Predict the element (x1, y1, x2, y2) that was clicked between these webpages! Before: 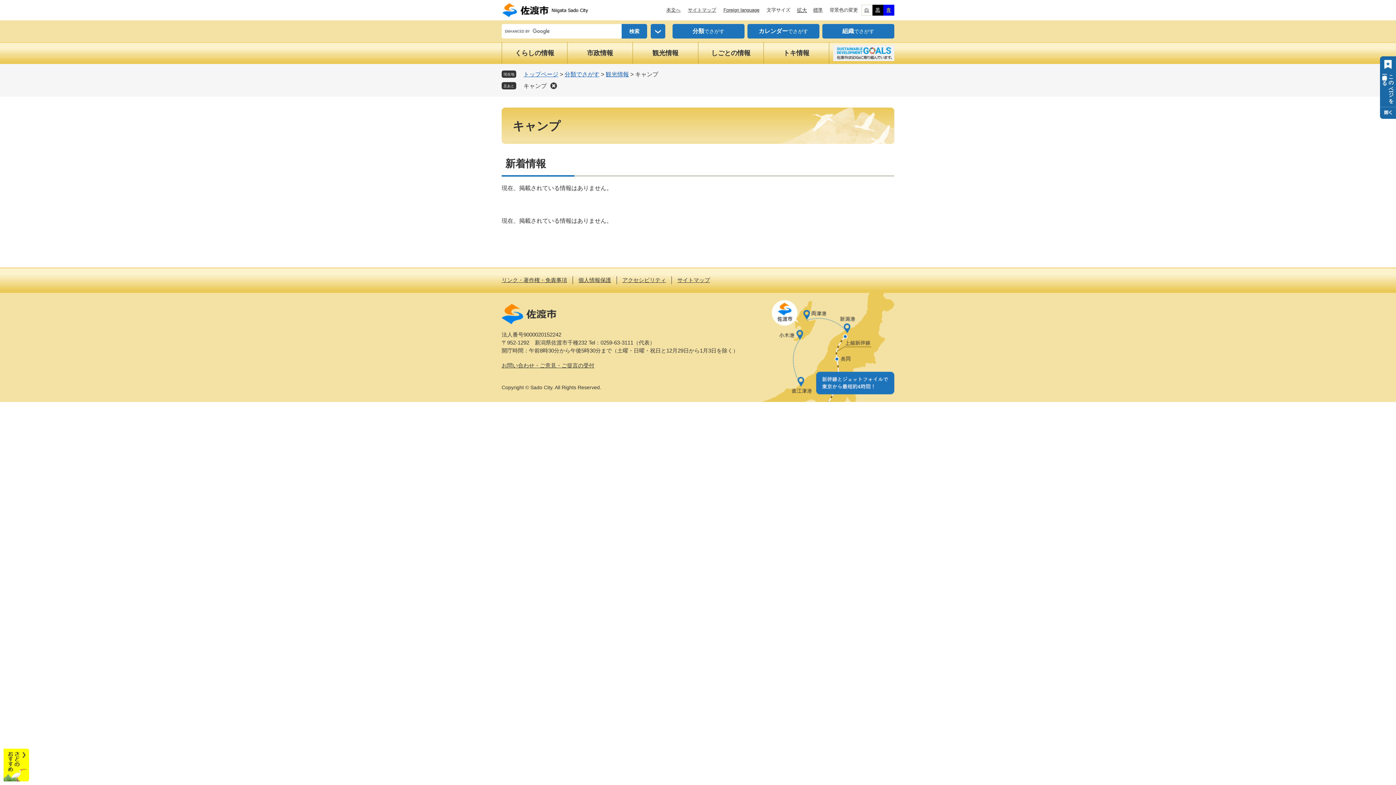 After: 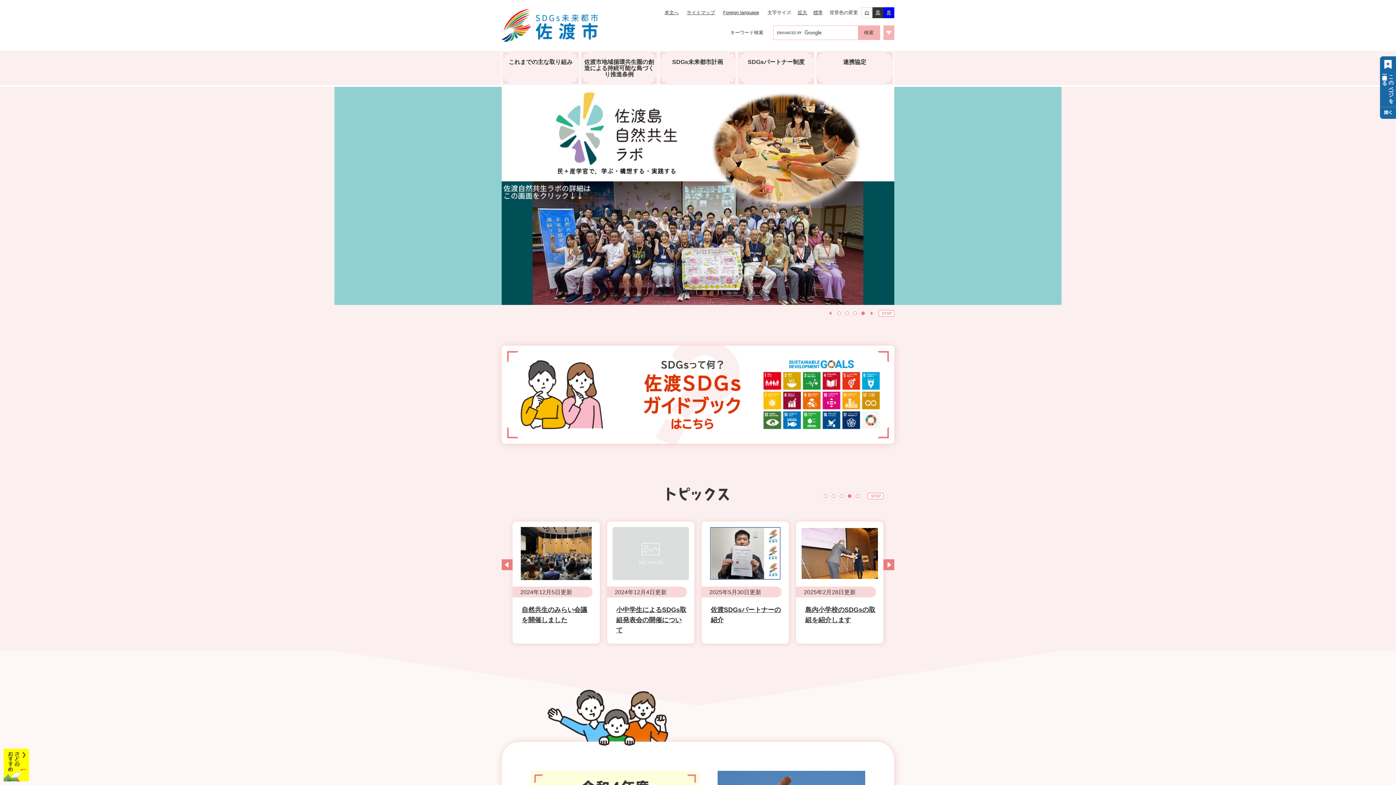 Action: bbox: (833, 45, 894, 61)